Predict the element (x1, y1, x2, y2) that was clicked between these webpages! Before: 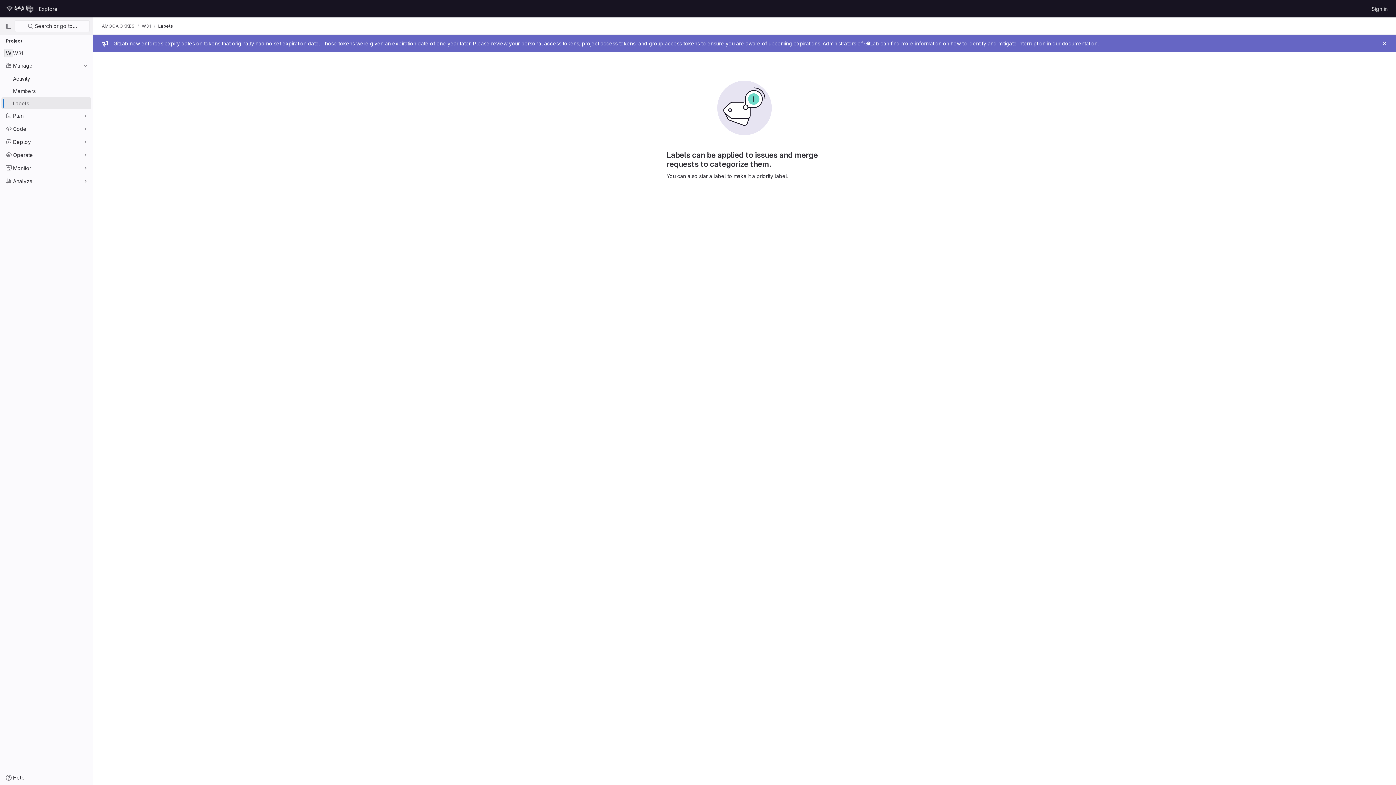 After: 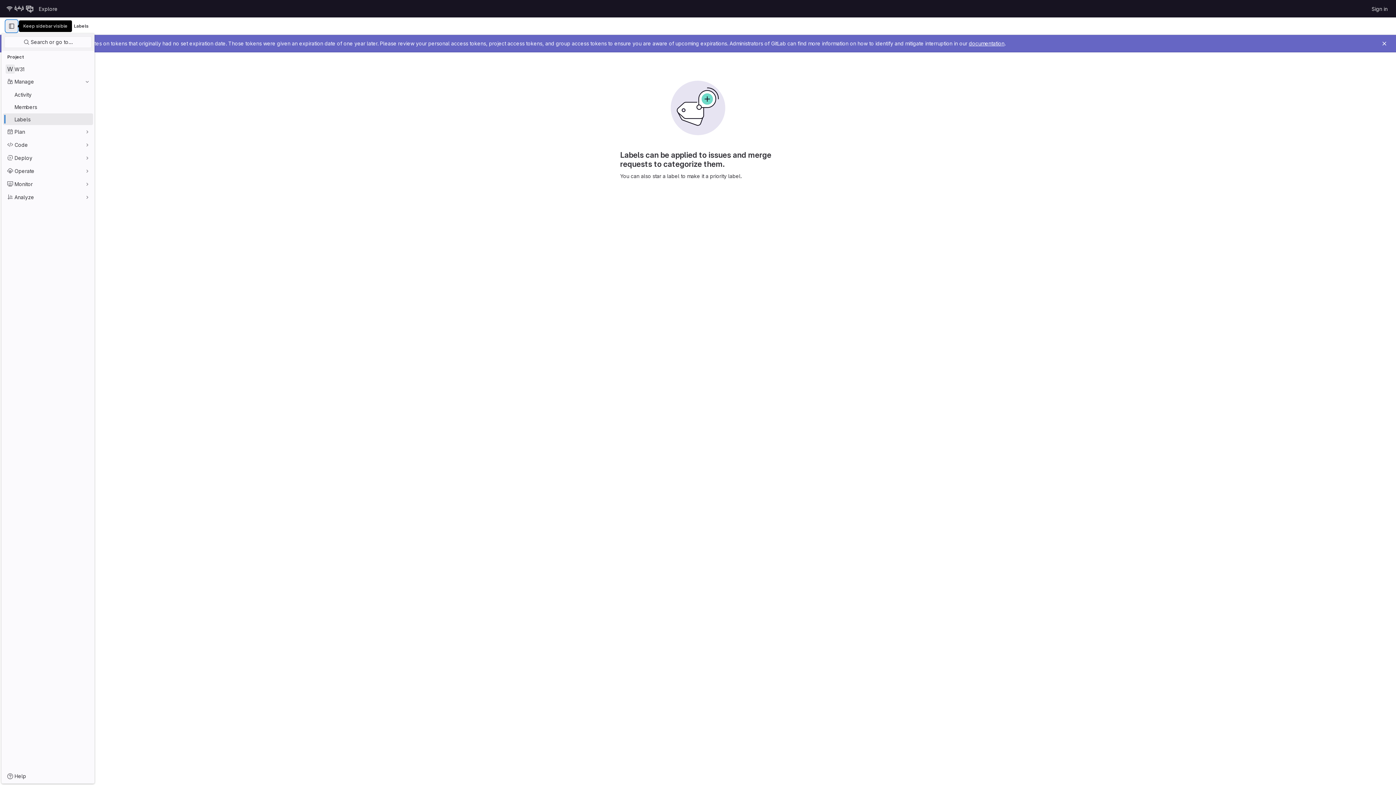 Action: label: Primary navigation sidebar bbox: (2, 20, 14, 32)